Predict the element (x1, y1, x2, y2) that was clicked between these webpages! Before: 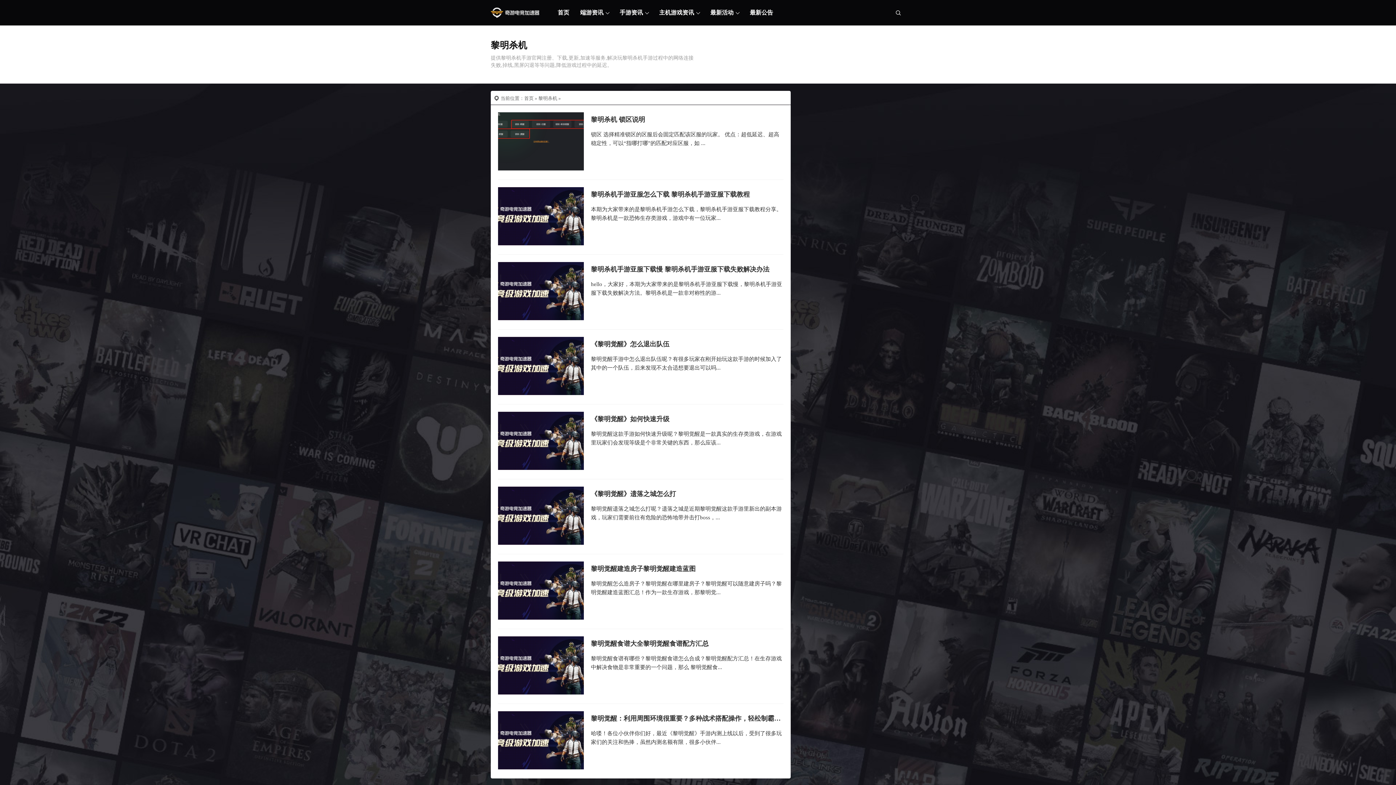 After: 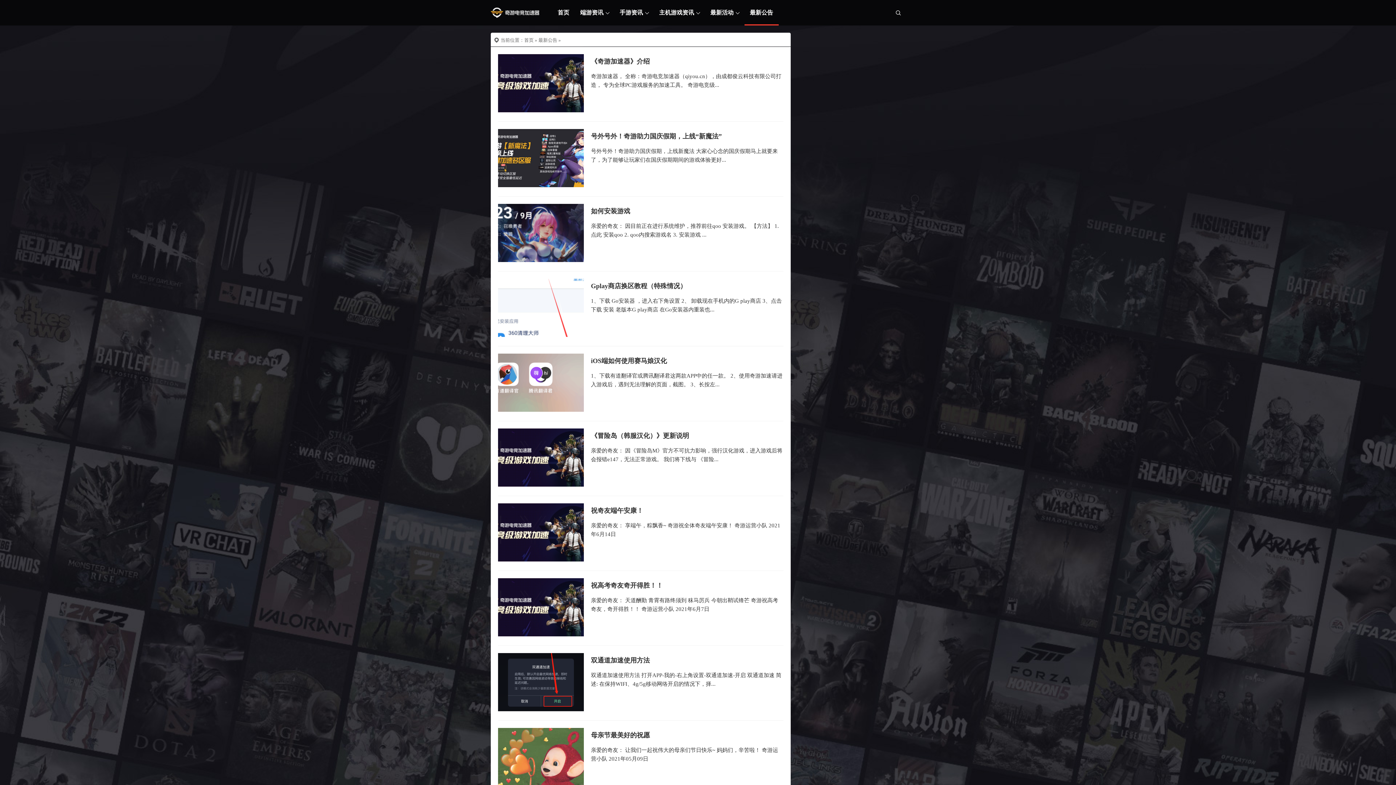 Action: bbox: (744, 0, 778, 25) label: 最新公告